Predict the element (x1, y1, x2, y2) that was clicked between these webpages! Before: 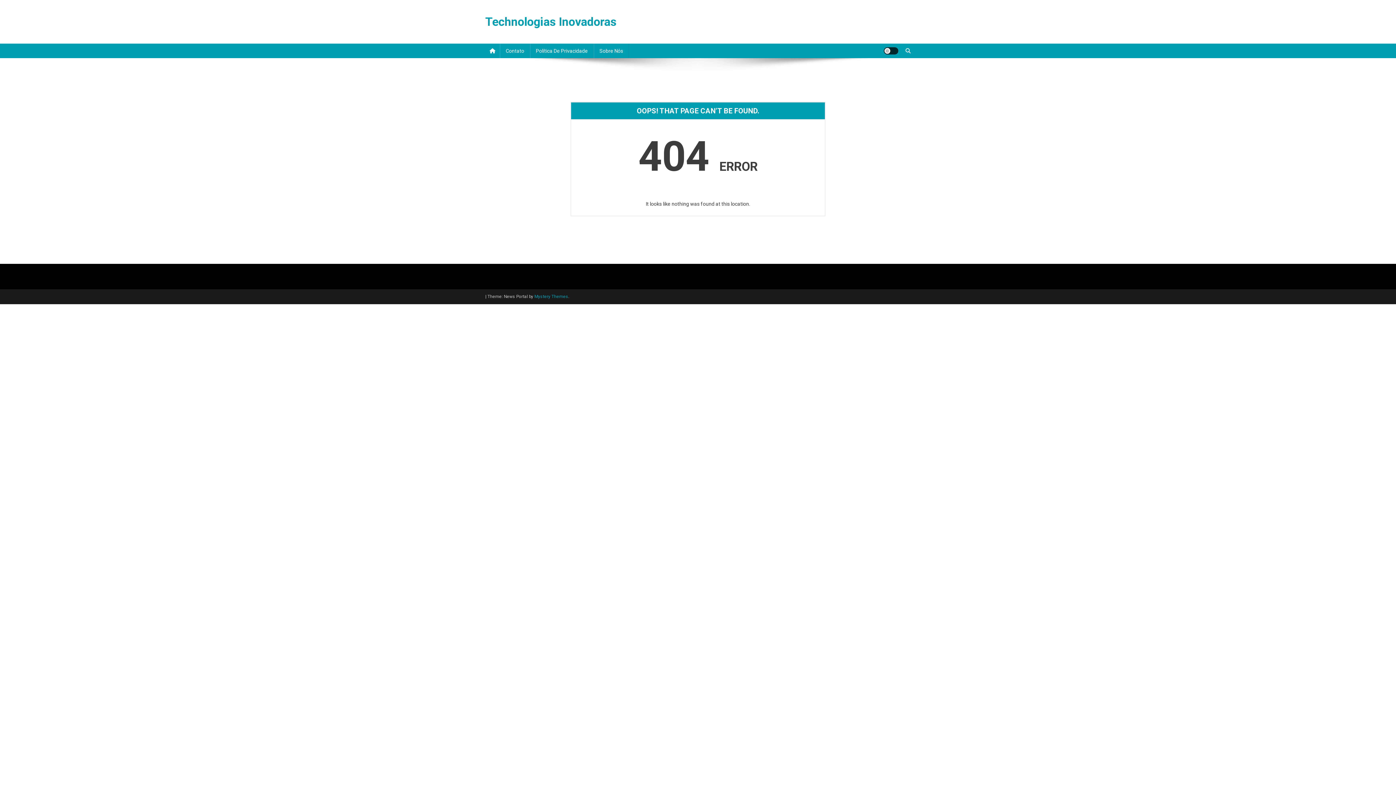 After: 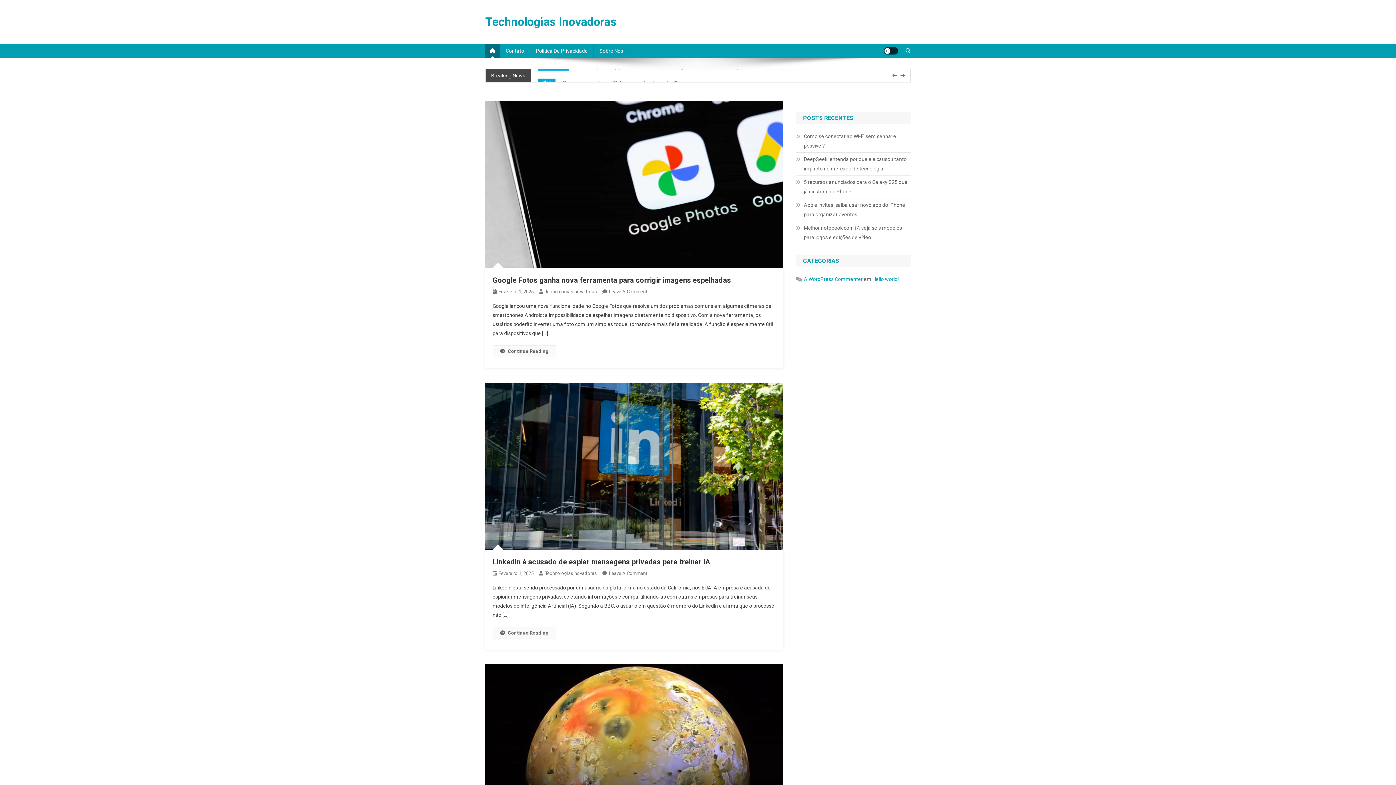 Action: label: Technologias Inovadoras bbox: (485, 14, 616, 28)